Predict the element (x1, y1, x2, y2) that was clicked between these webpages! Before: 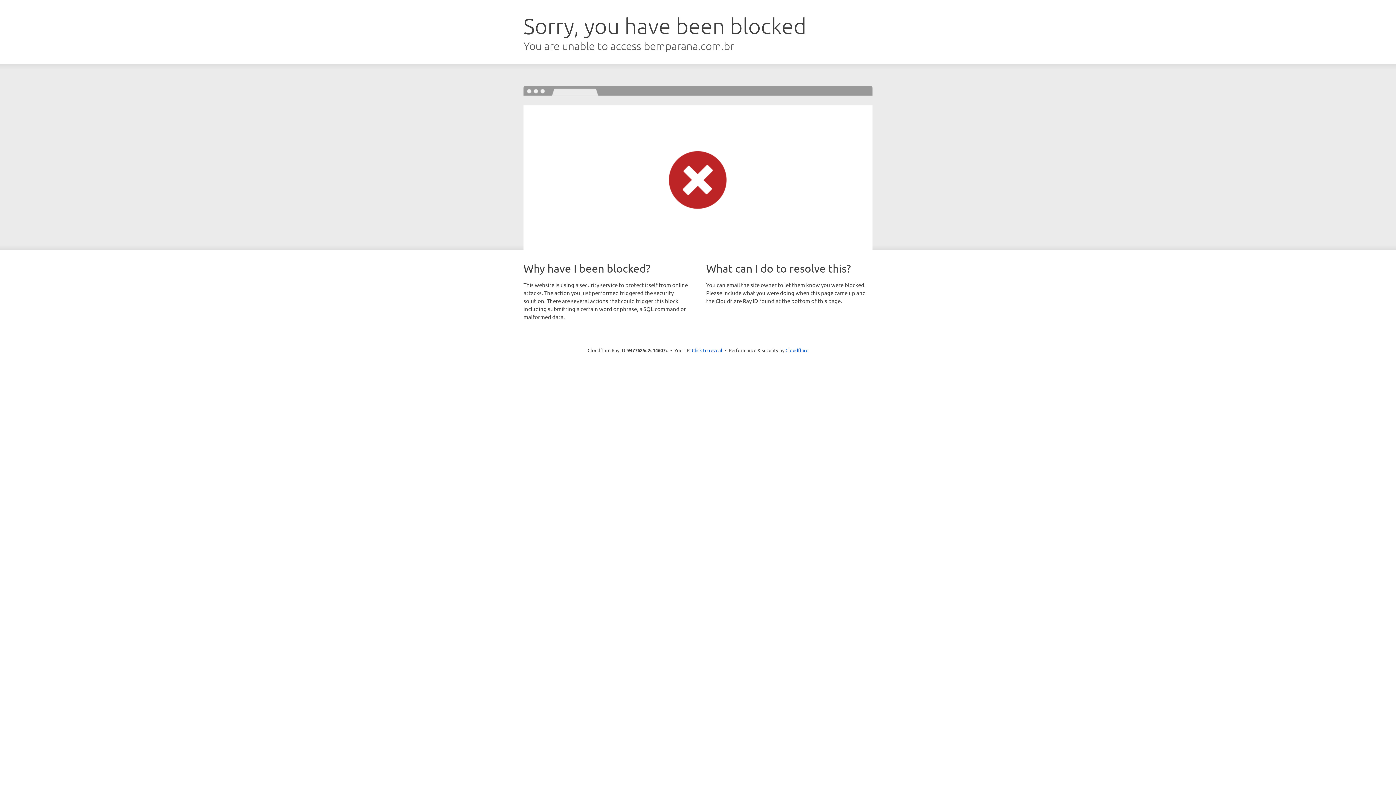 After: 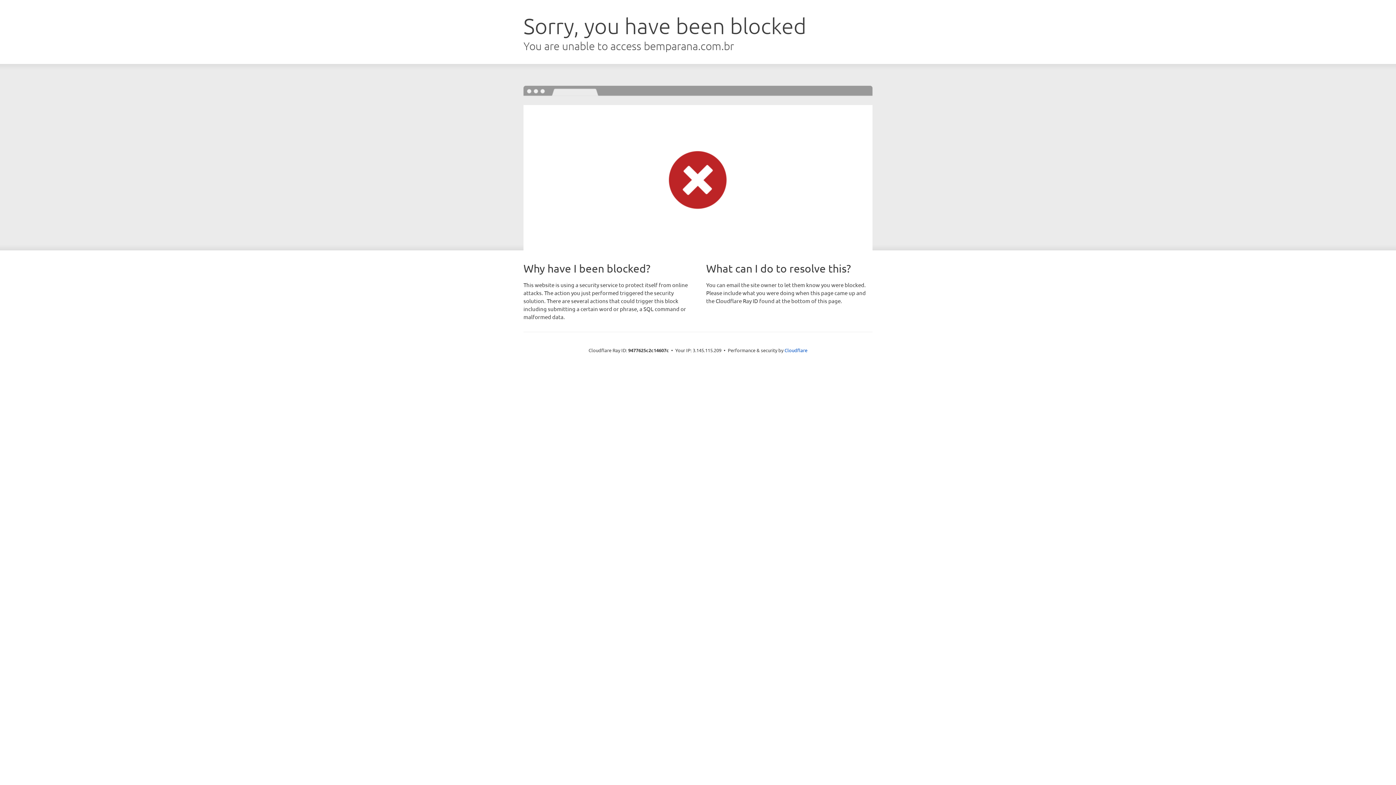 Action: label: Click to reveal bbox: (692, 346, 722, 353)